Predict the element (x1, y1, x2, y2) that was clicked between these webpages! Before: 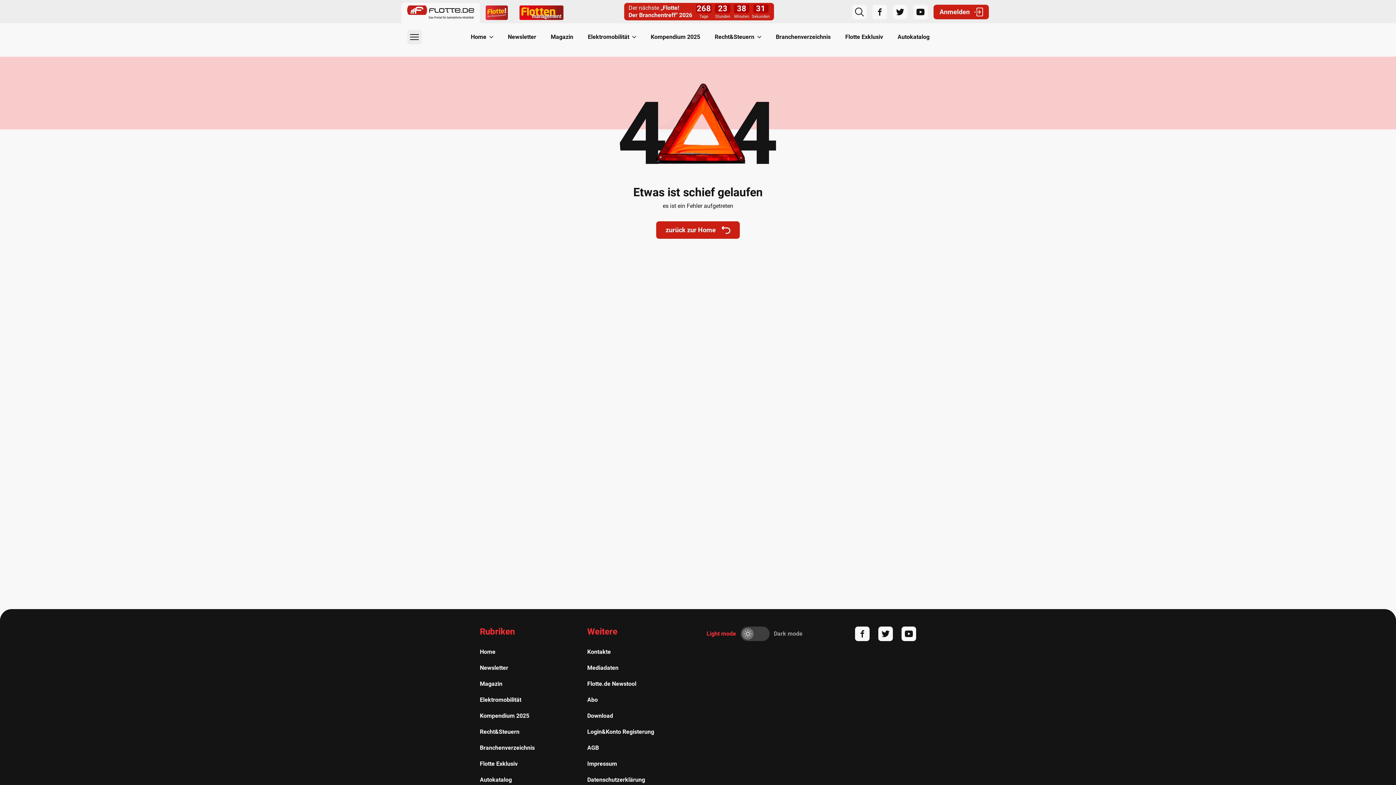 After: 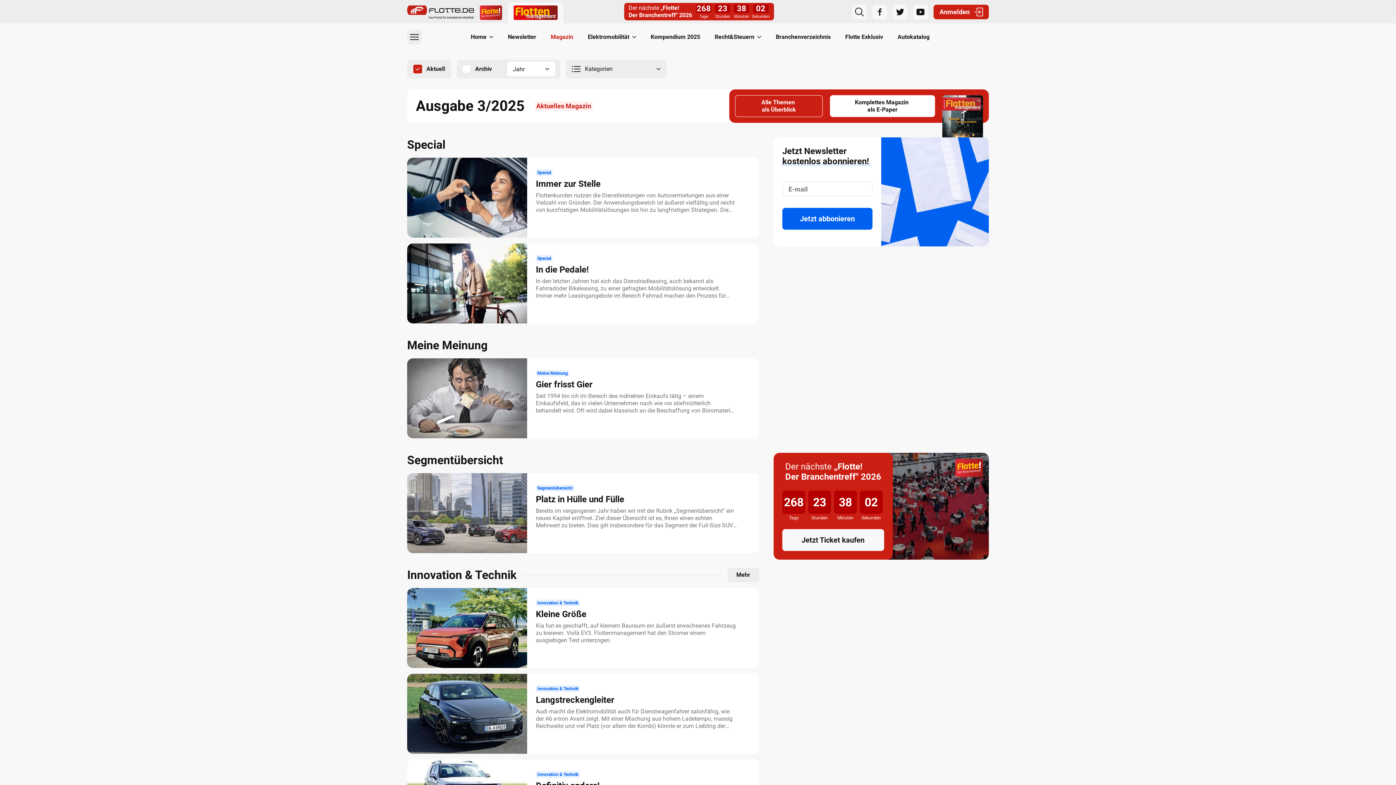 Action: bbox: (519, 5, 563, 21)